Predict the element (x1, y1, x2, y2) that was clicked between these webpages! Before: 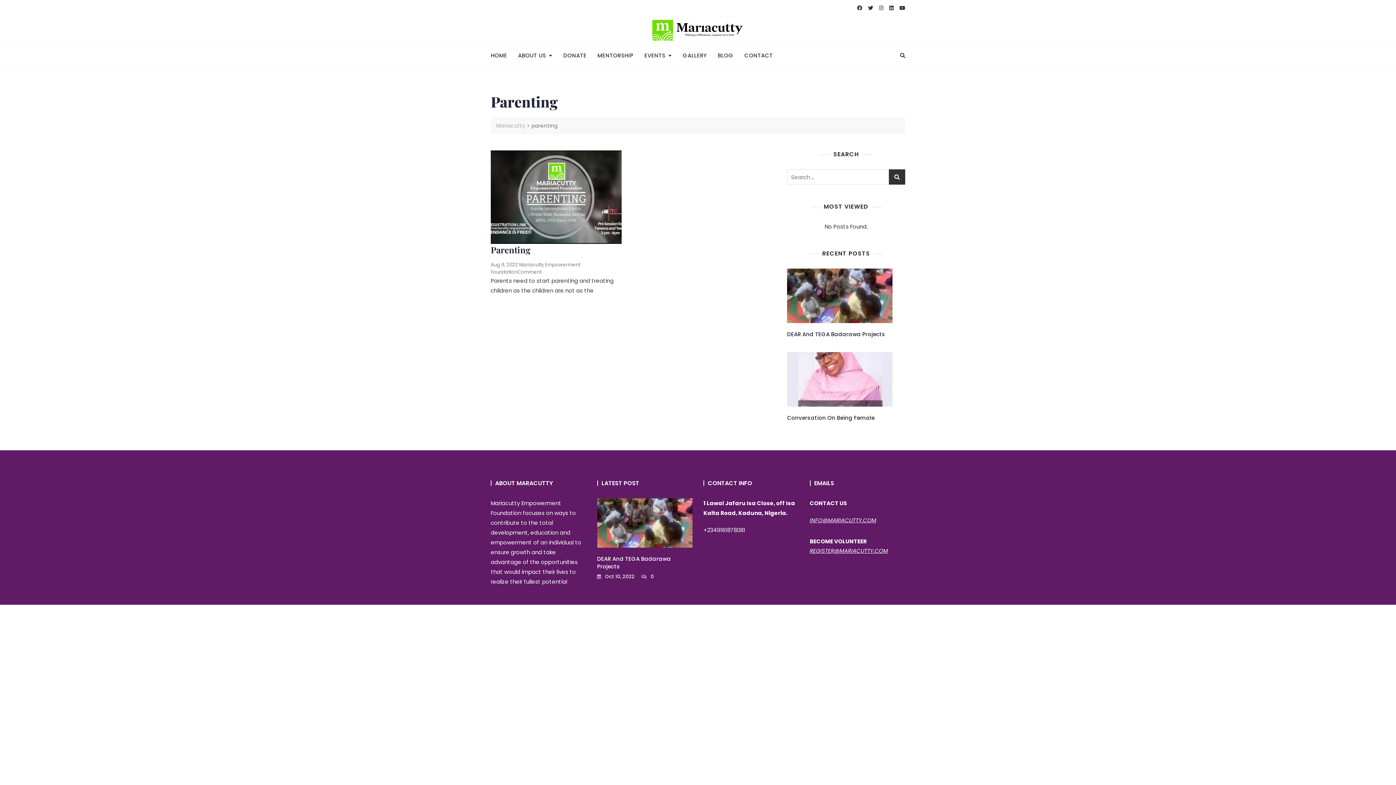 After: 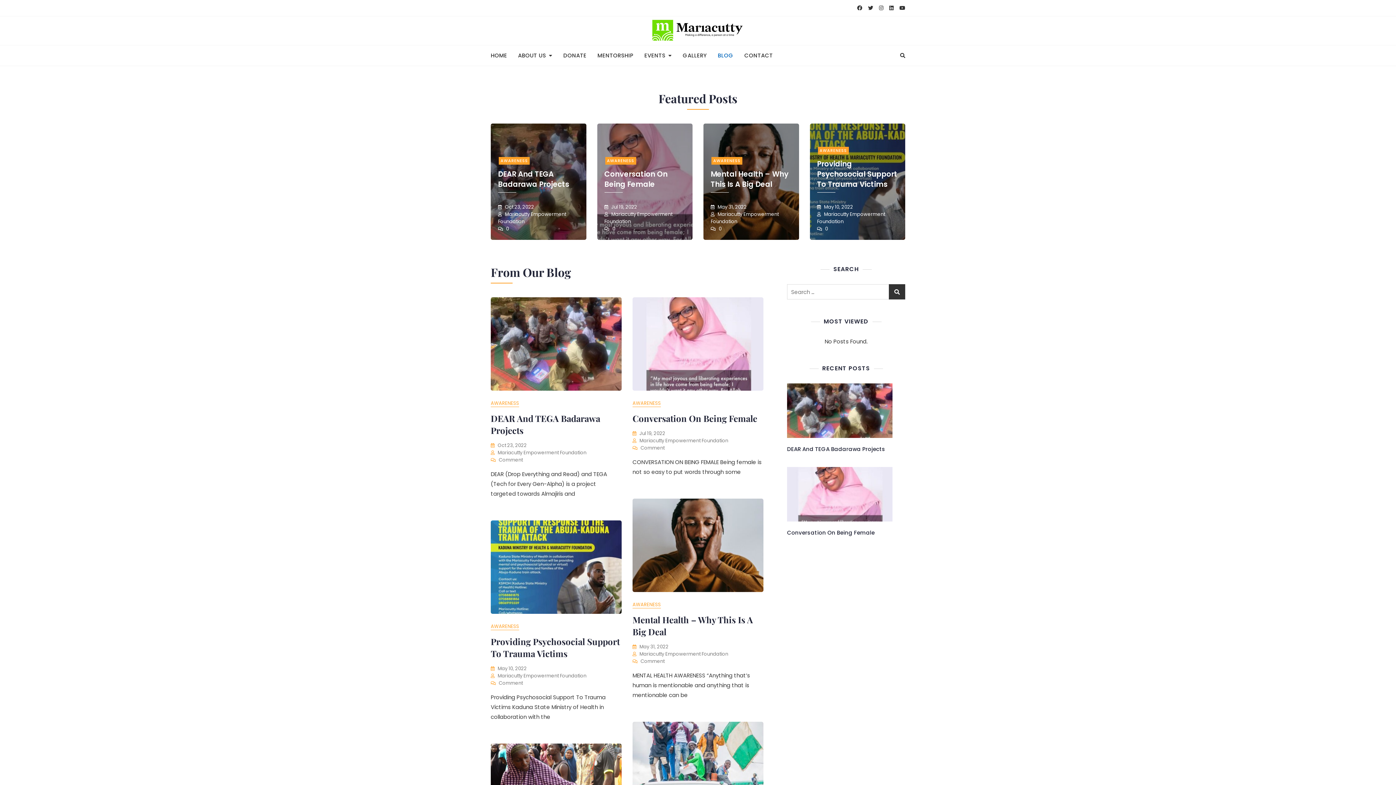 Action: bbox: (712, 45, 739, 65) label: BLOG